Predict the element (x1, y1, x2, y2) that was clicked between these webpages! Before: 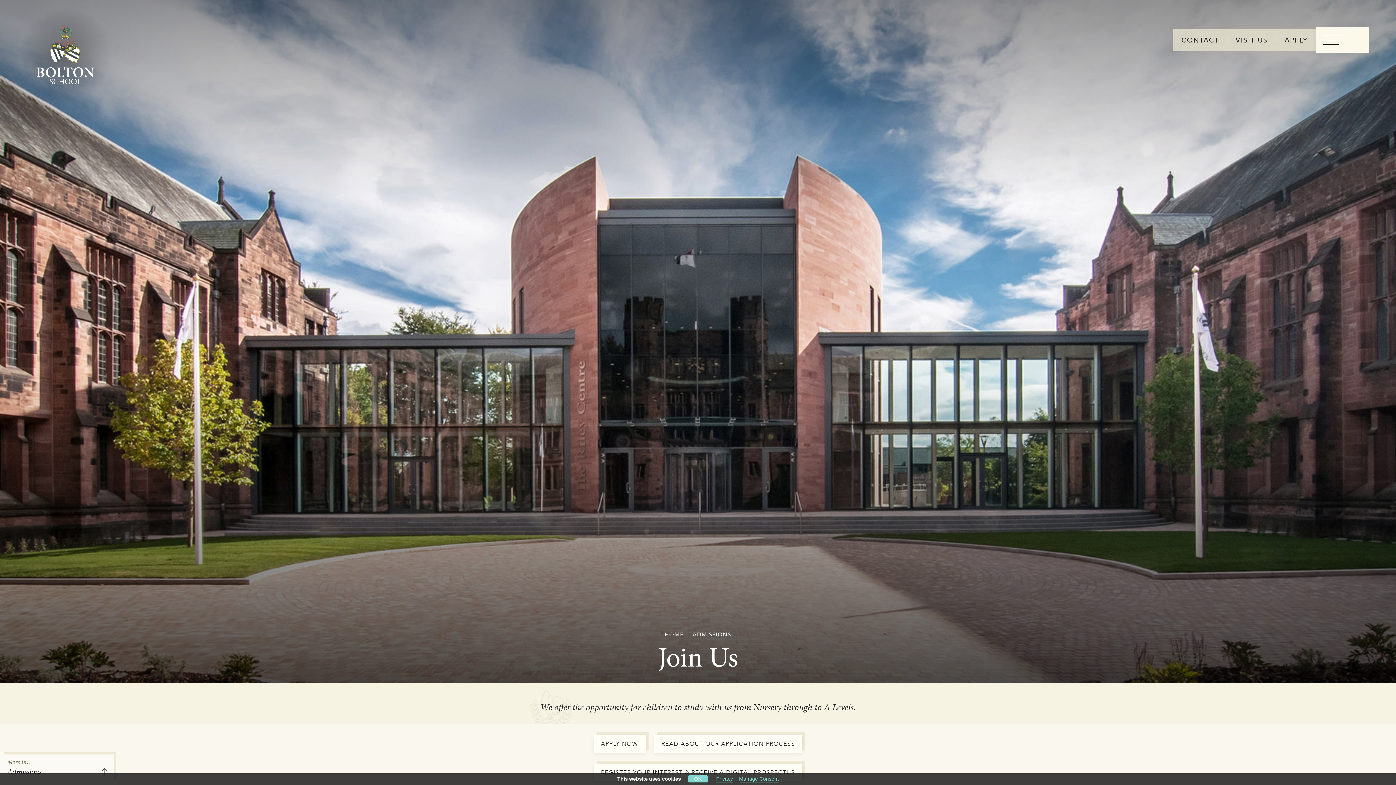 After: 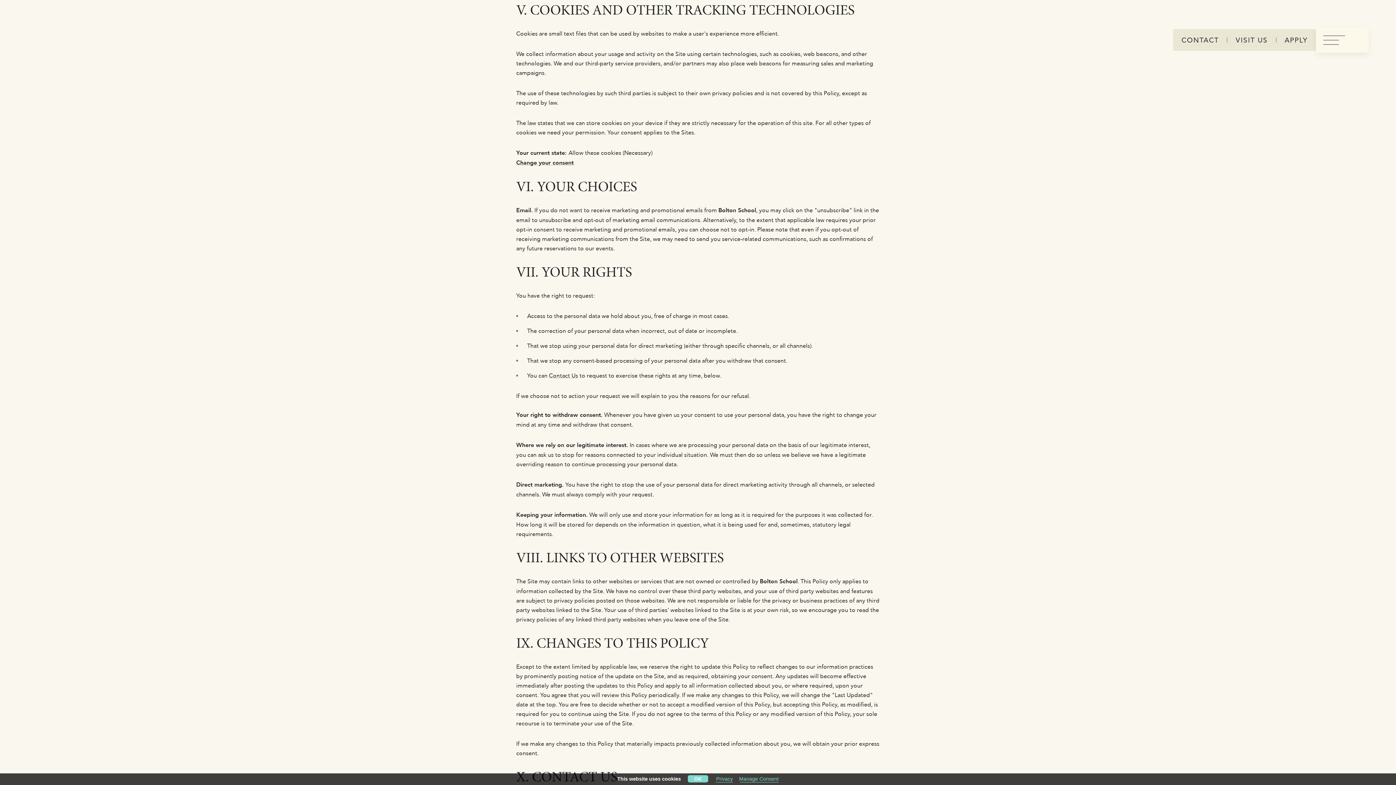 Action: bbox: (733, 775, 778, 782) label: Manage Consent